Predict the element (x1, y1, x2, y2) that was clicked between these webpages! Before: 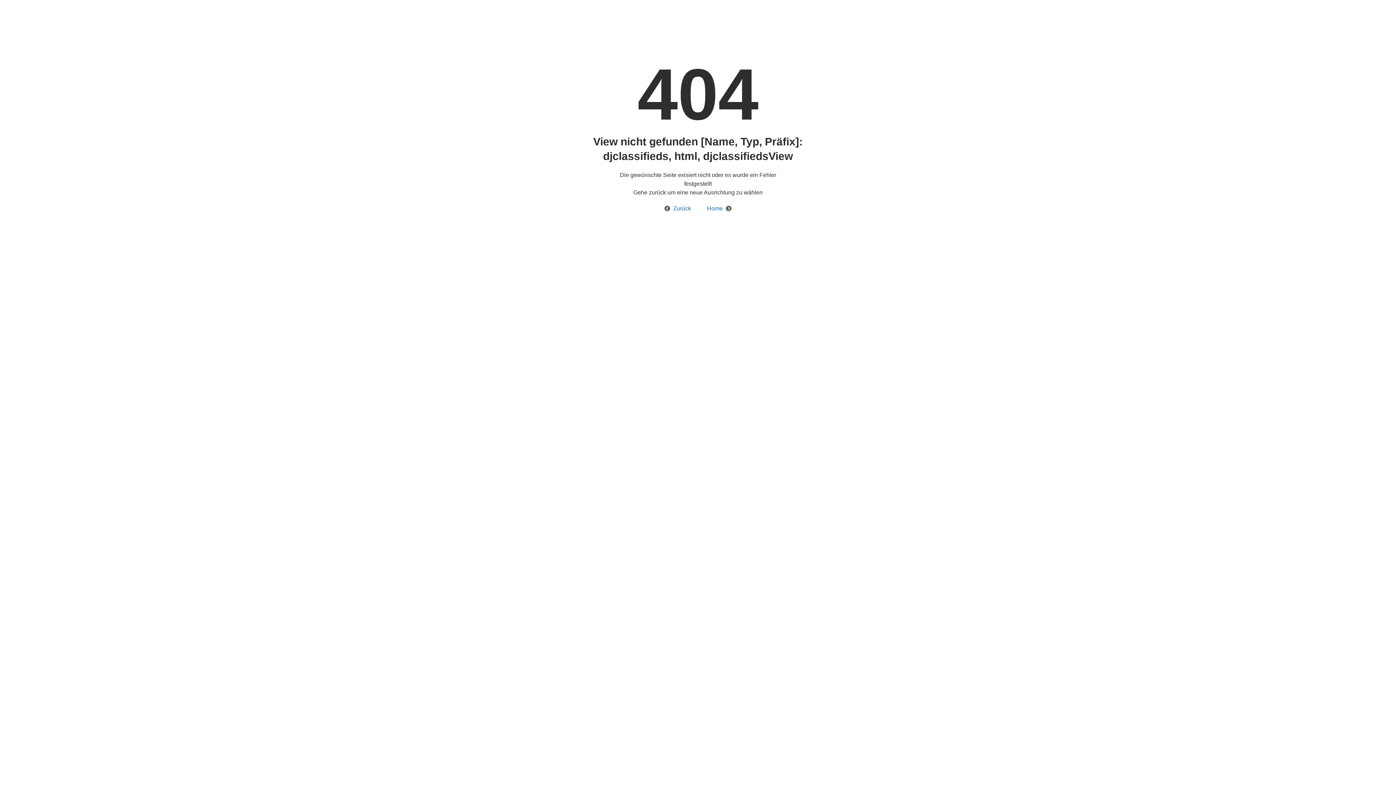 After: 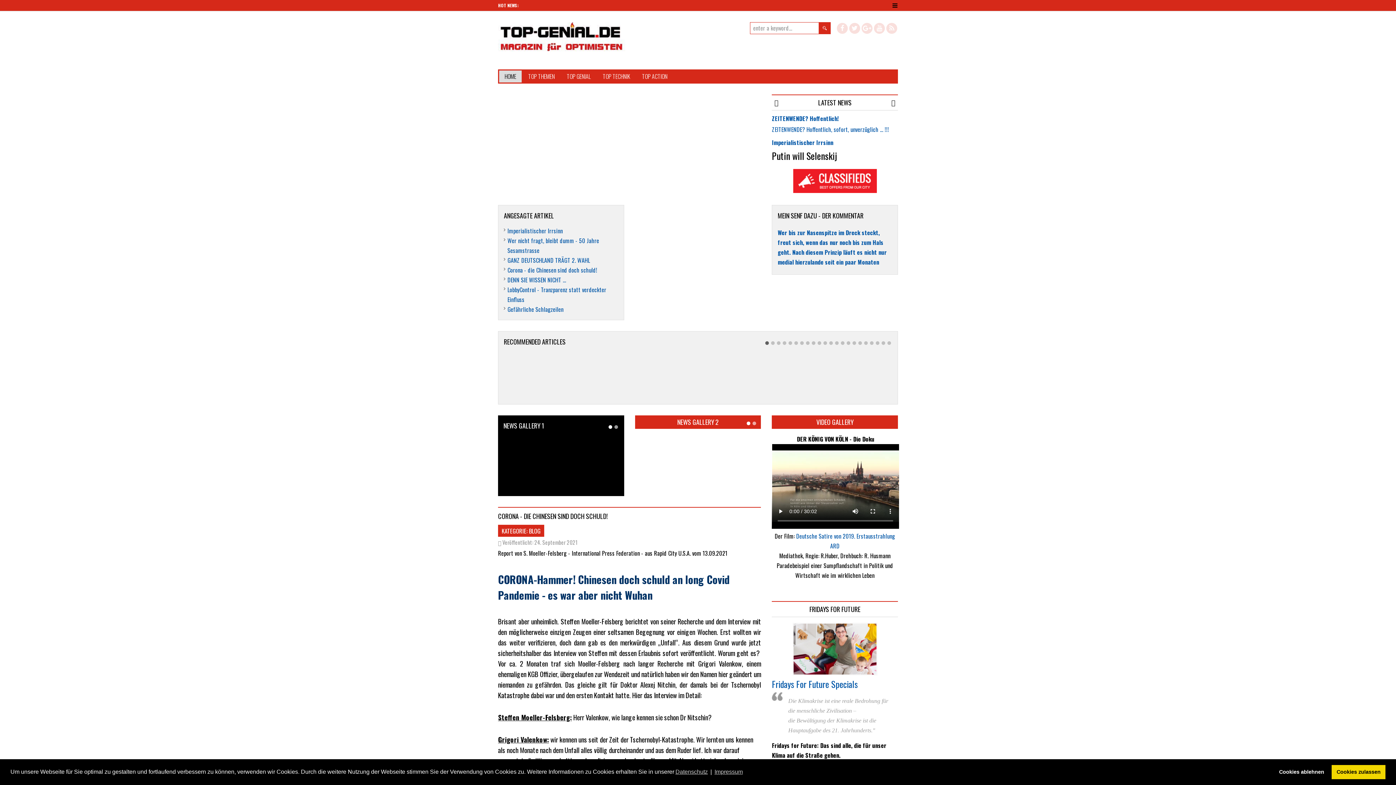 Action: bbox: (700, 205, 732, 211) label: Home